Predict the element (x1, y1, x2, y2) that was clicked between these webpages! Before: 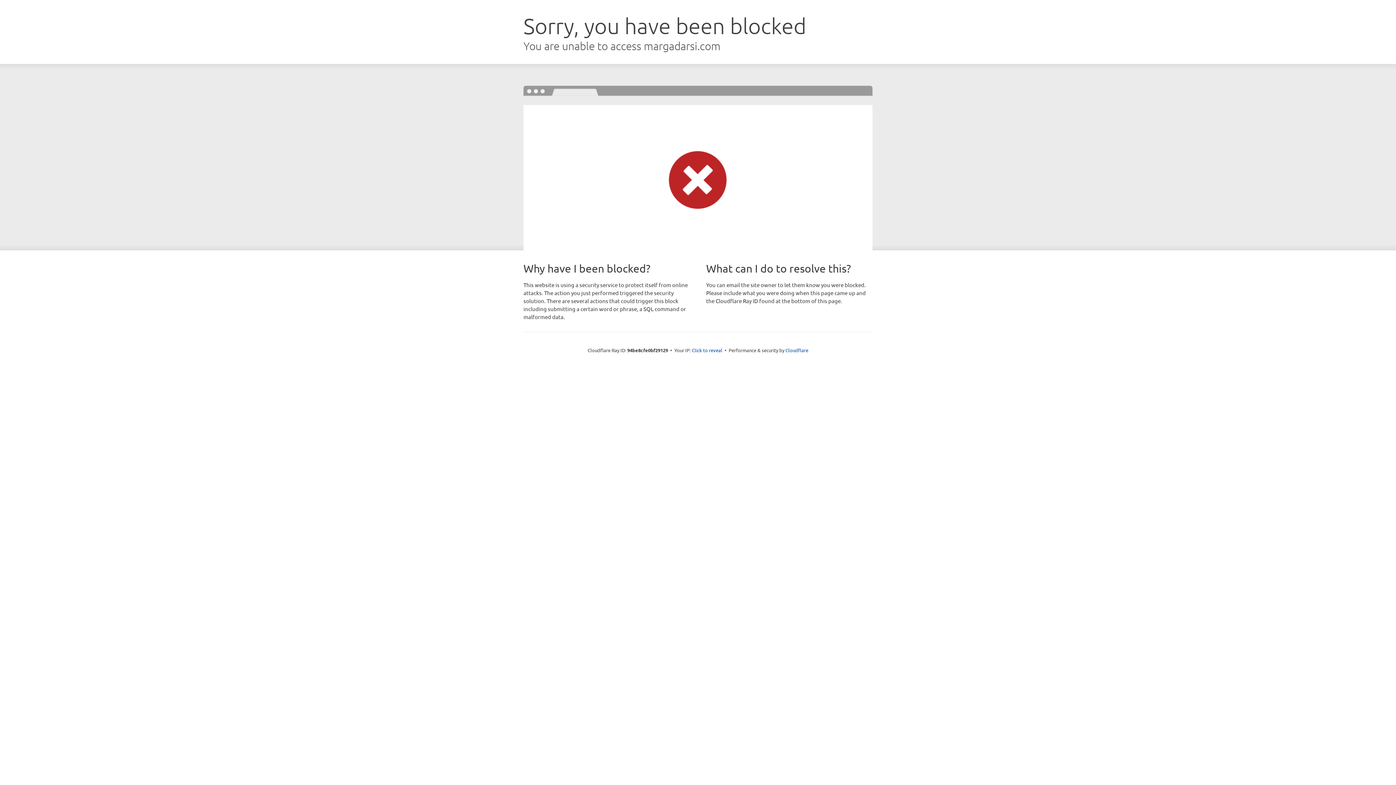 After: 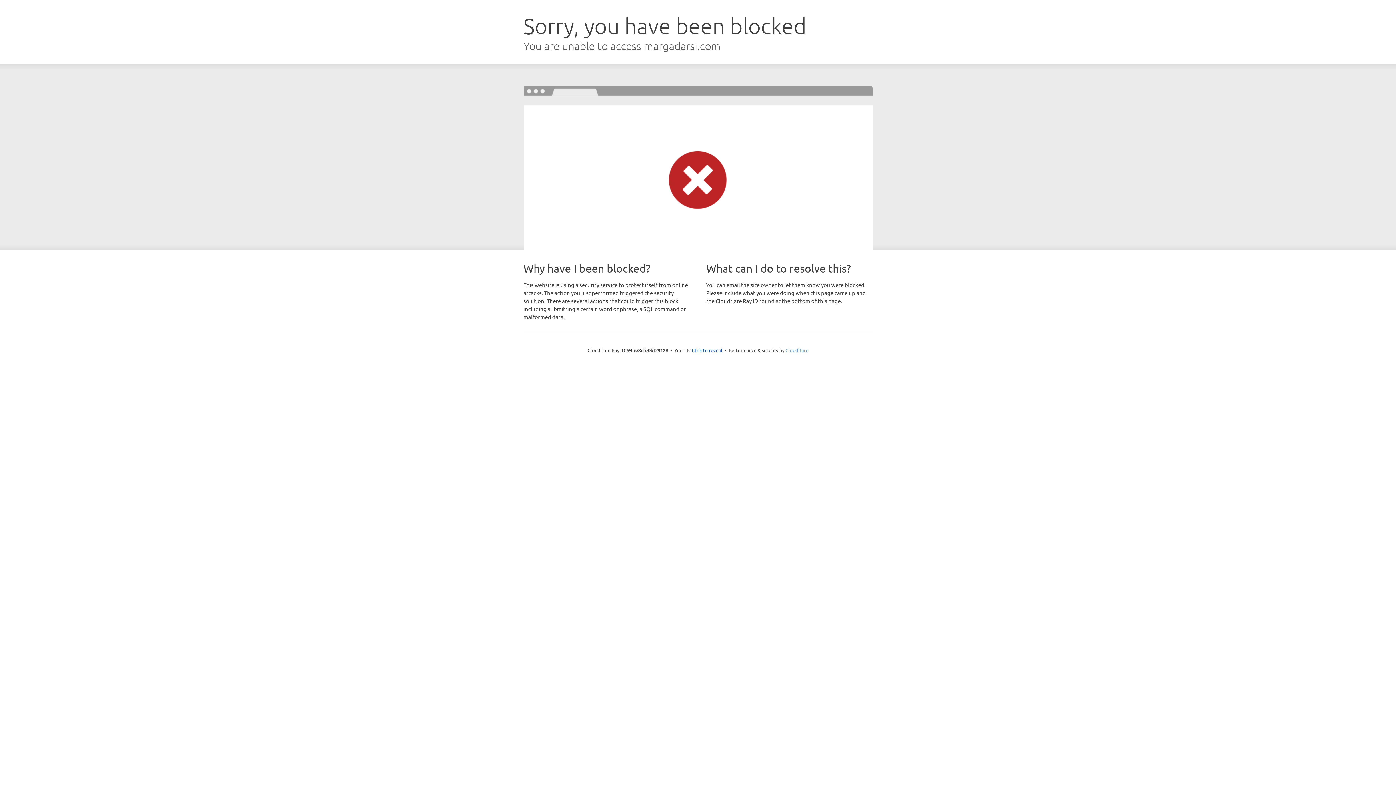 Action: label: Cloudflare bbox: (785, 347, 808, 353)